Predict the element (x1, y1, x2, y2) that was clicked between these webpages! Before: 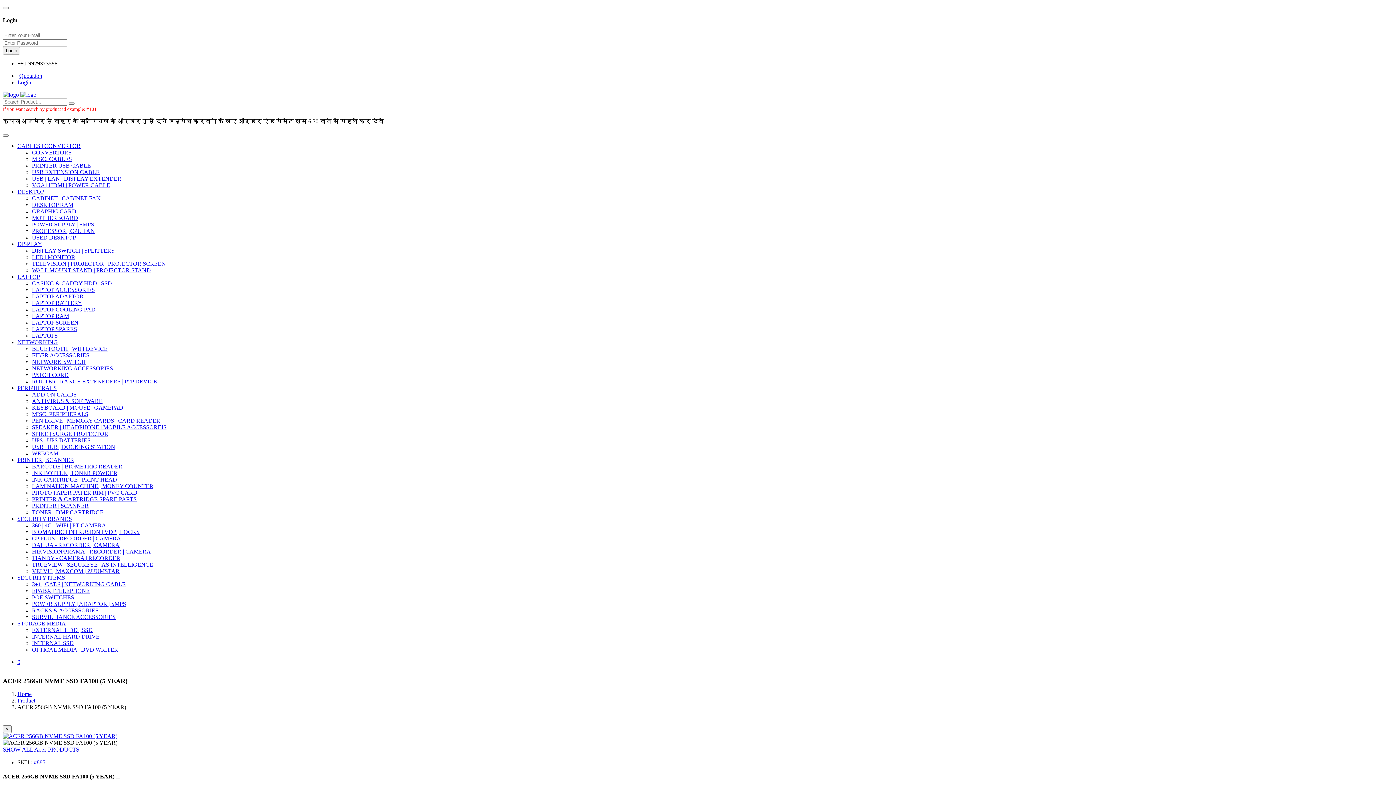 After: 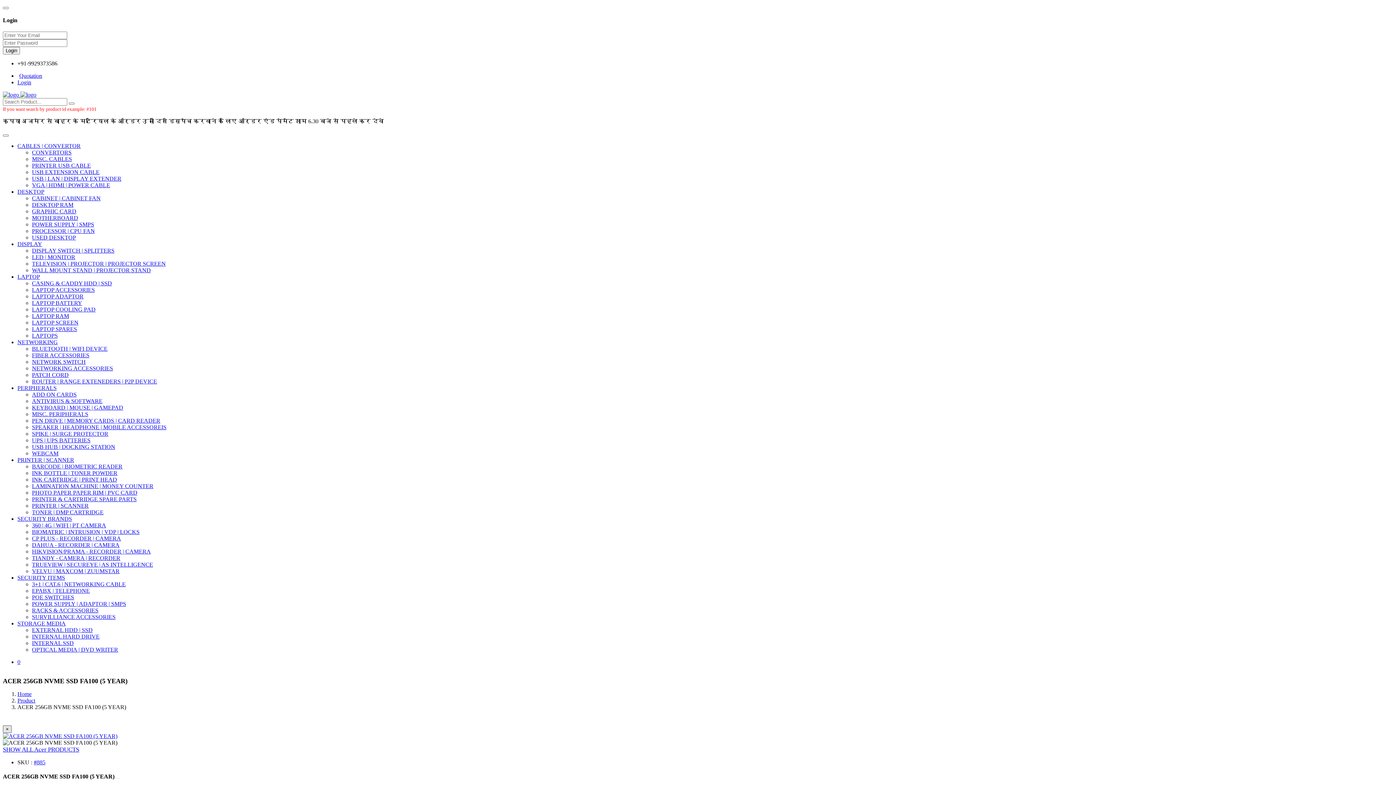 Action: label: Close bbox: (2, 725, 11, 733)